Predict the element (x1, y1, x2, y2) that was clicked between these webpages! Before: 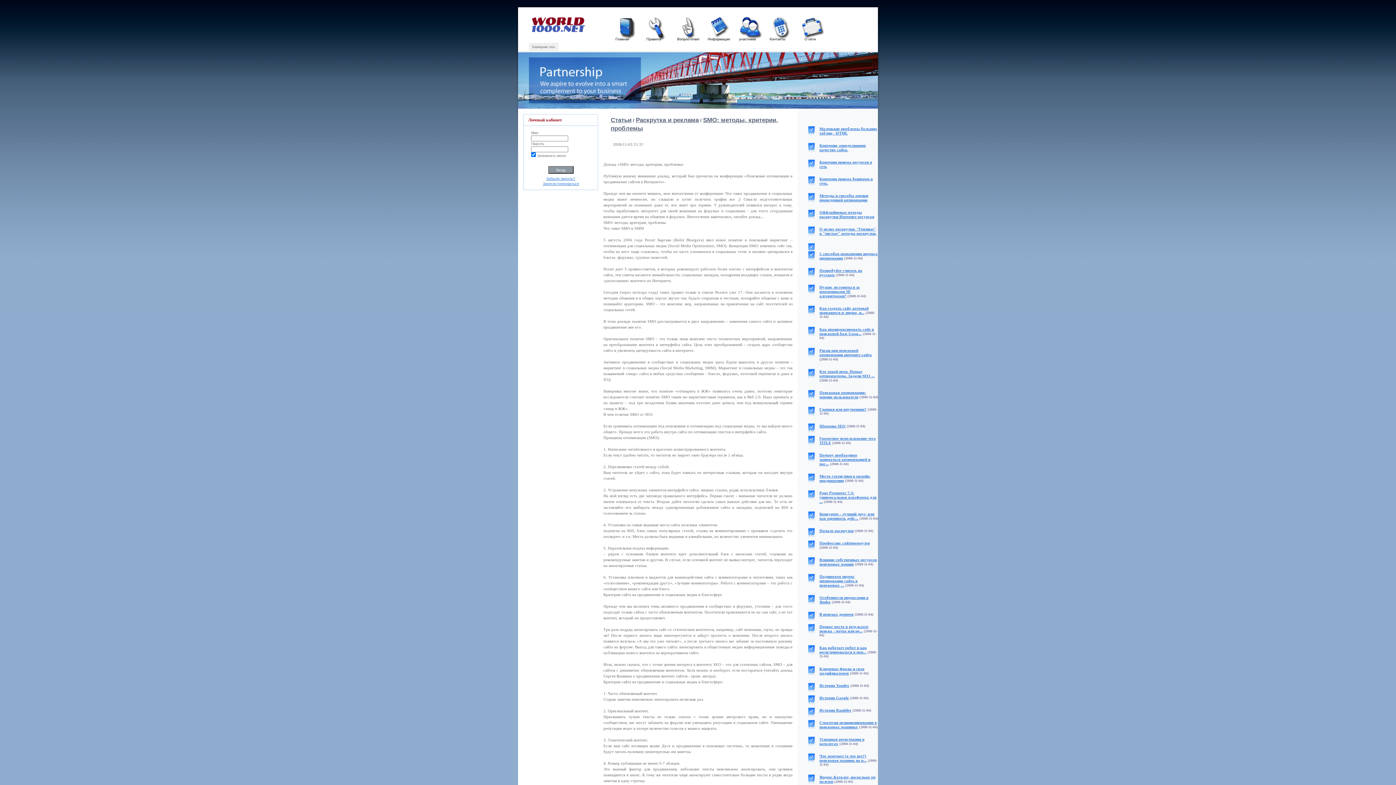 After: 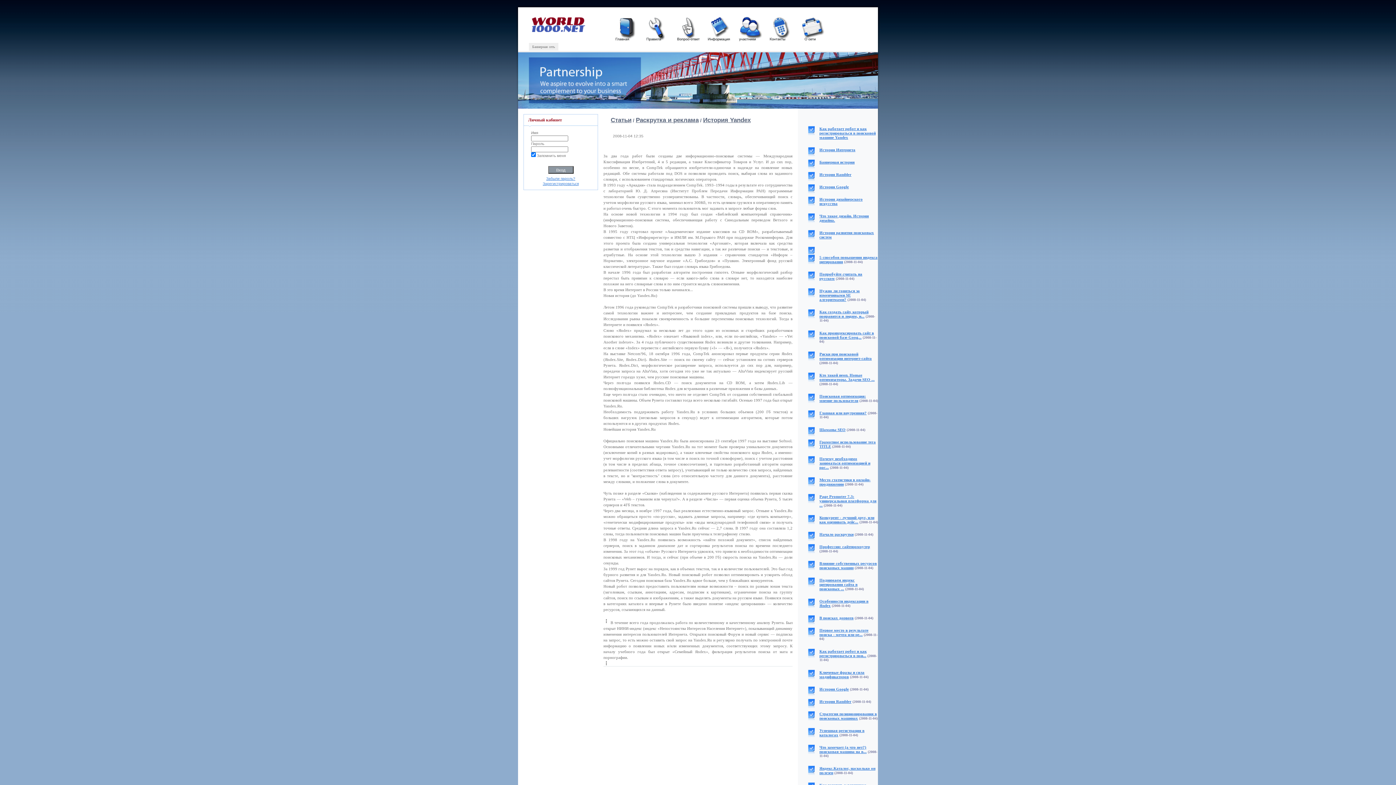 Action: bbox: (819, 683, 849, 688) label: История Yandex